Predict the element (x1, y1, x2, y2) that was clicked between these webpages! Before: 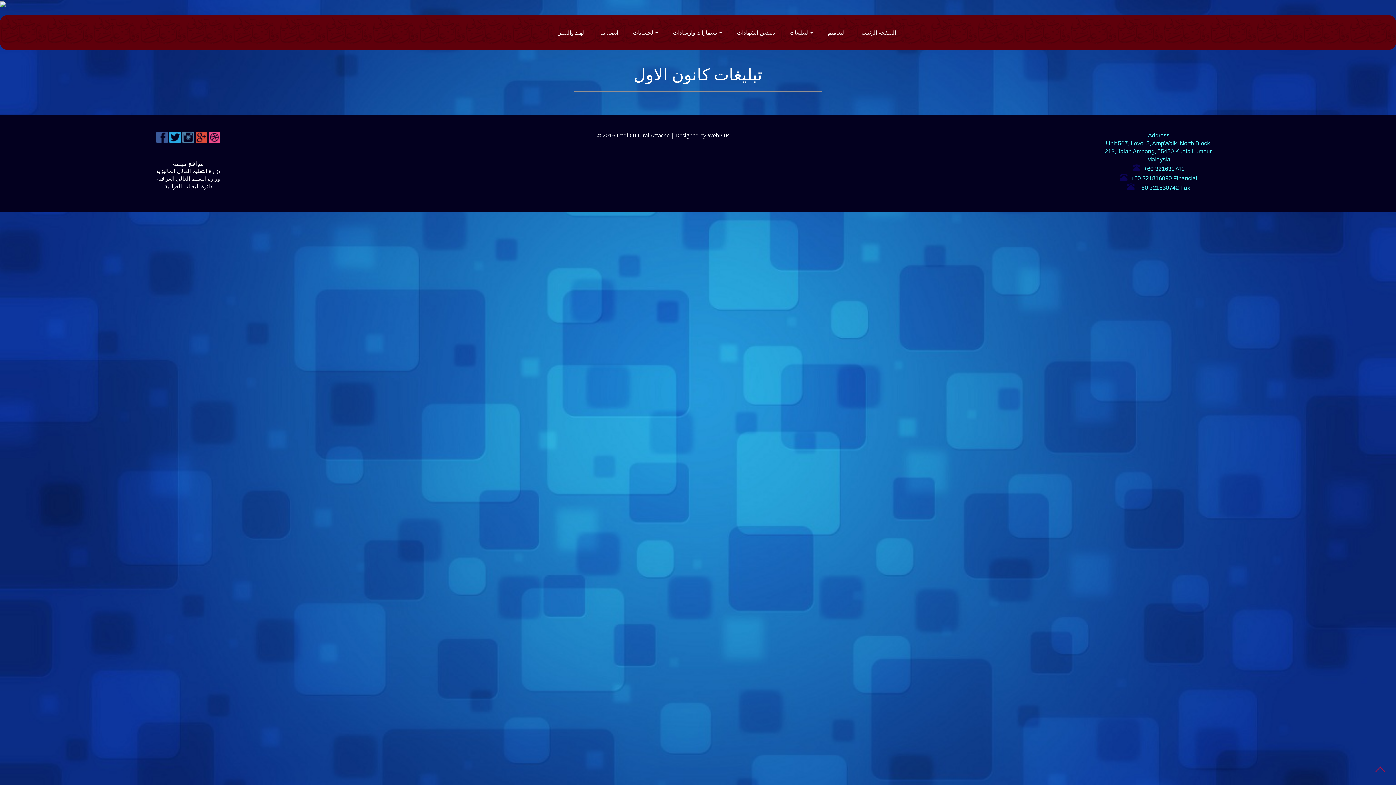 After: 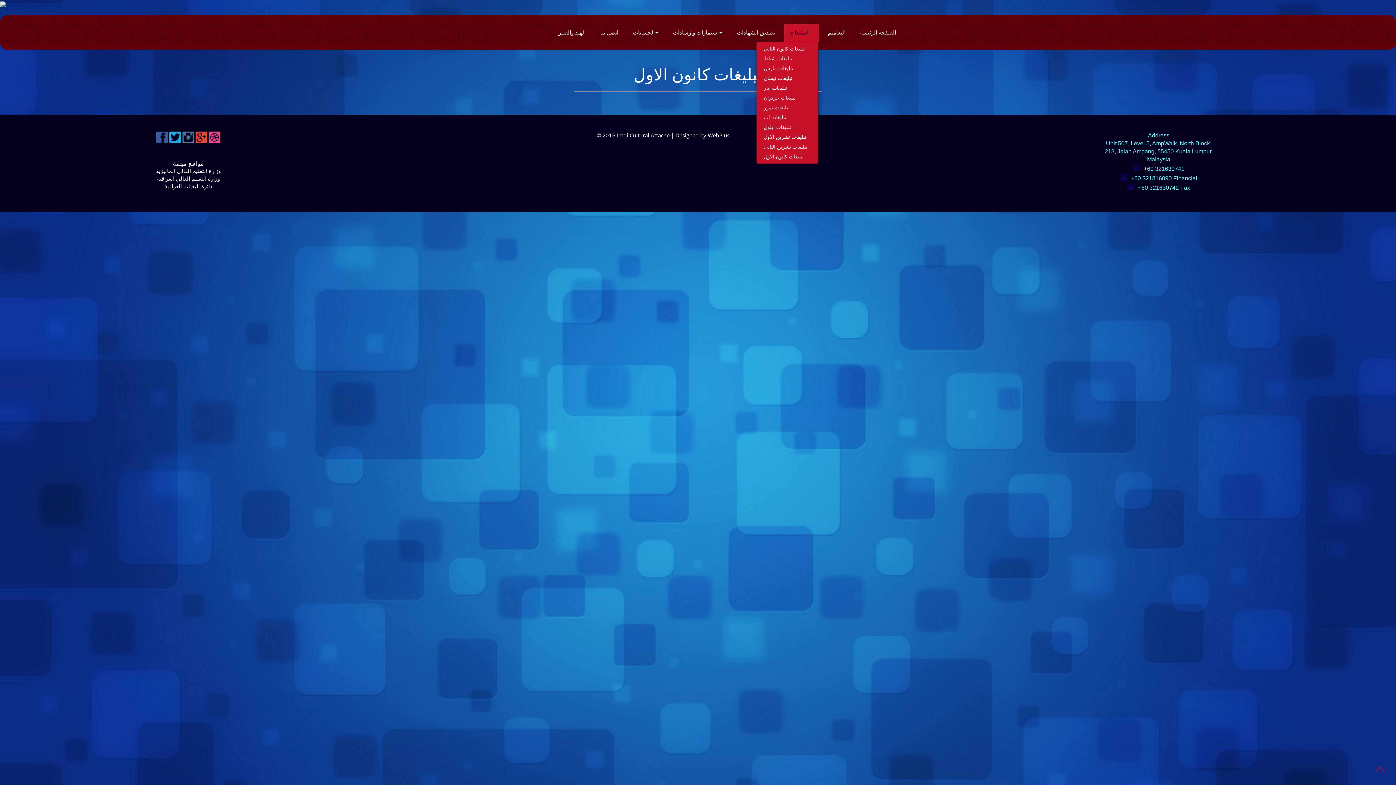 Action: bbox: (784, 23, 818, 41) label: التبليغات